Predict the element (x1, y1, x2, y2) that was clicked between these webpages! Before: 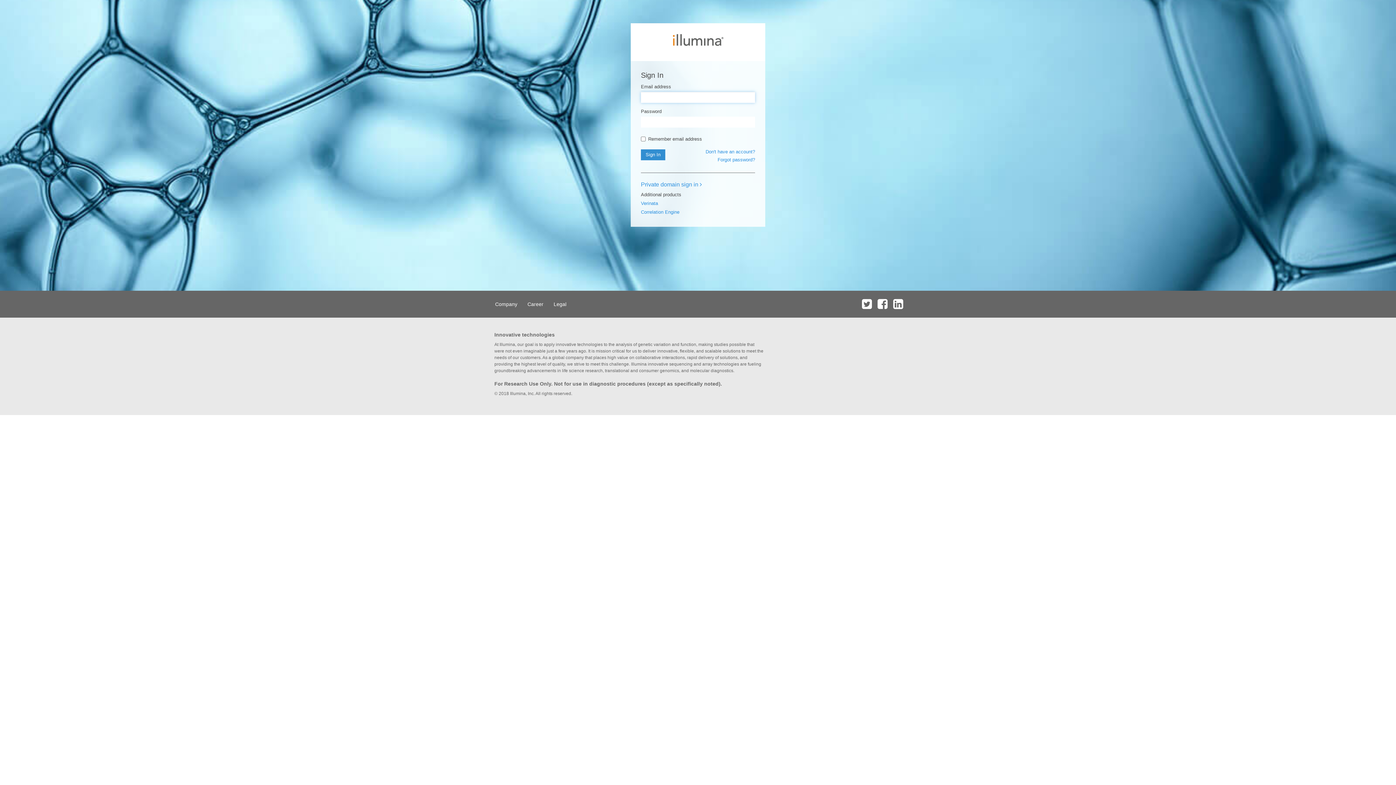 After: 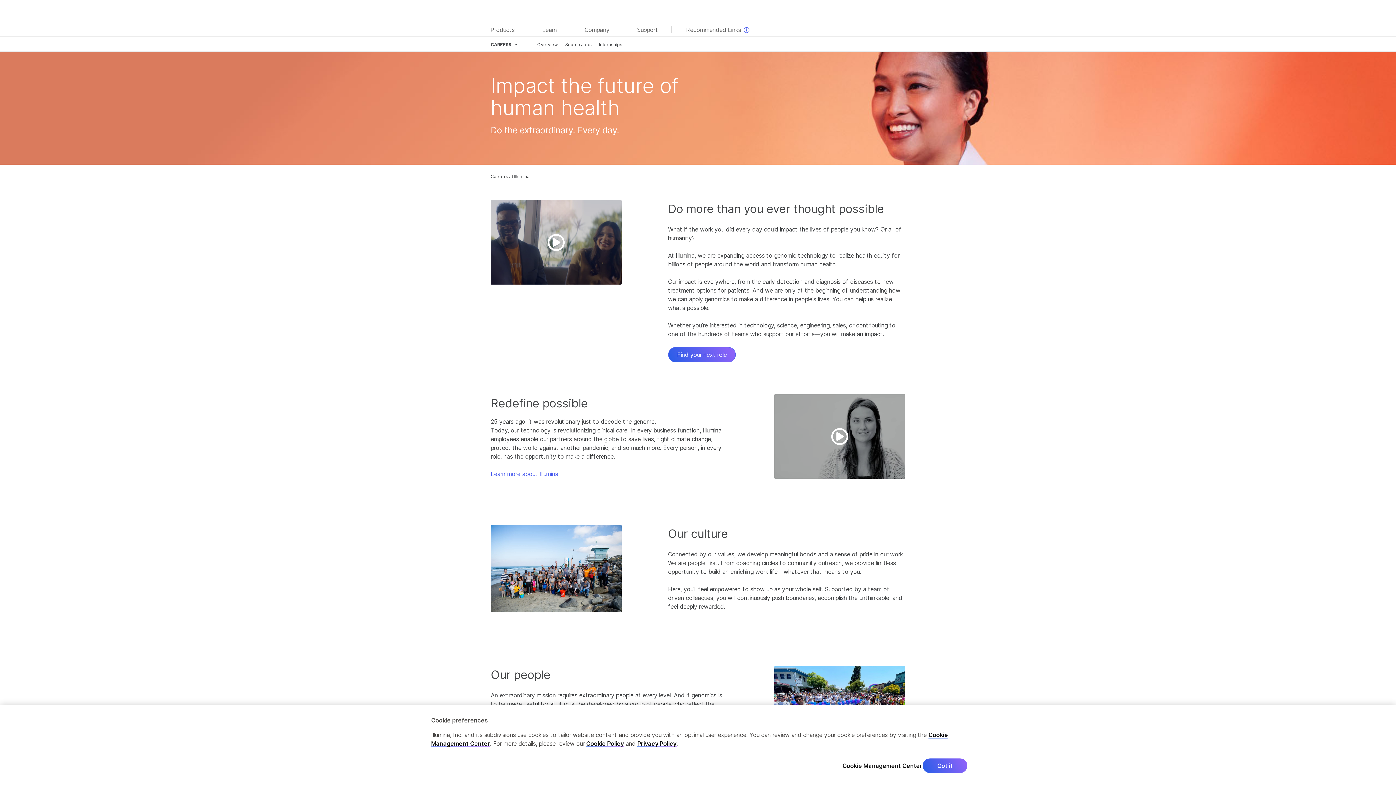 Action: label: Career bbox: (523, 290, 548, 317)